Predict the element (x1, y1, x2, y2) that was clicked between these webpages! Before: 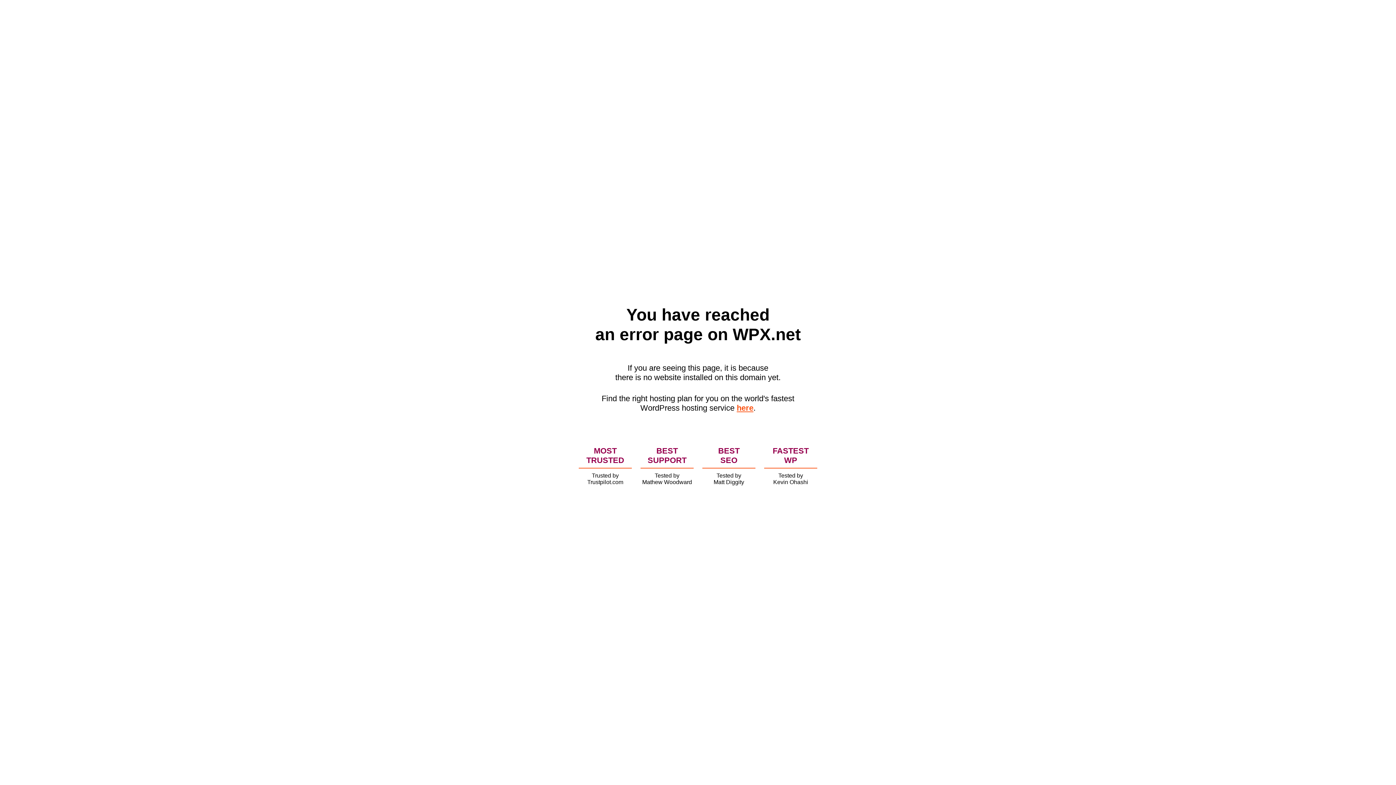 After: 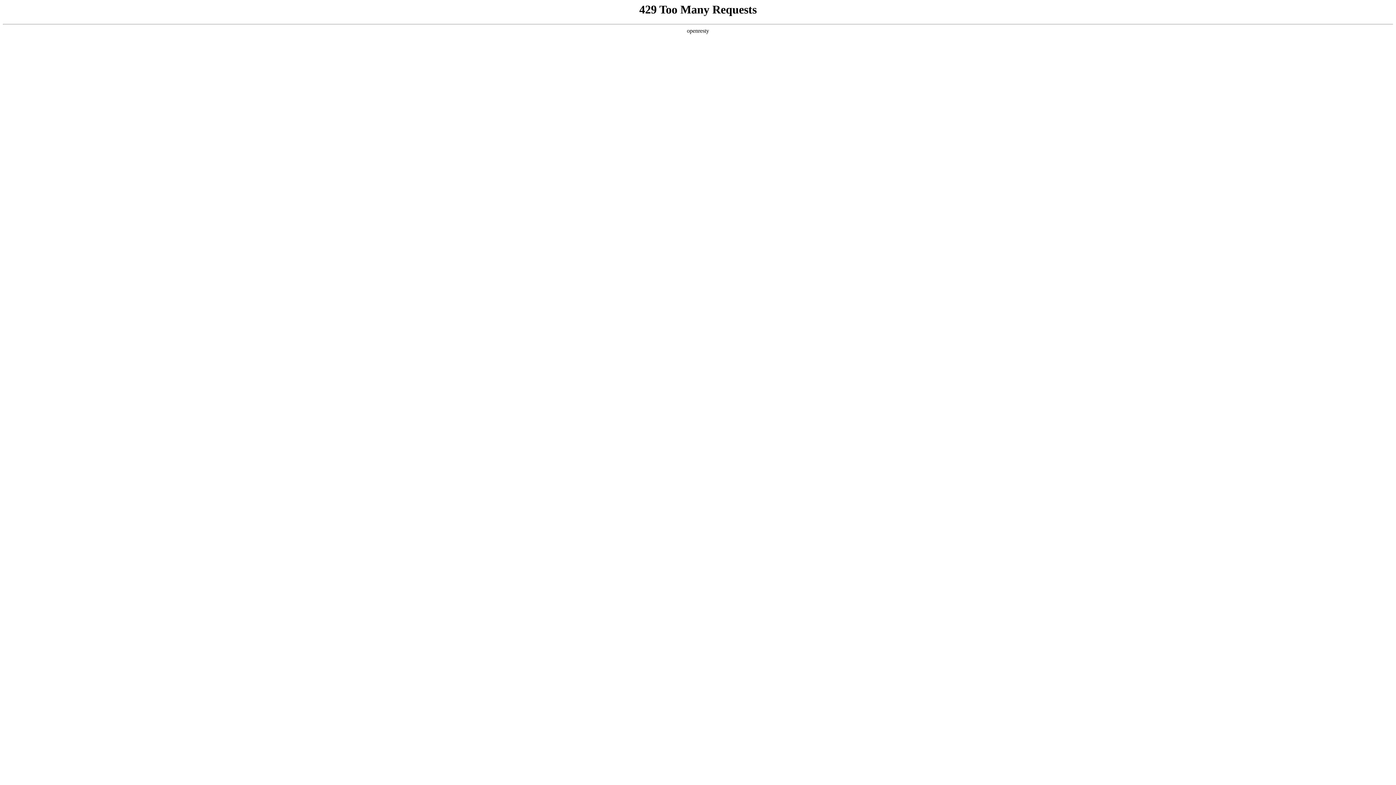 Action: bbox: (736, 403, 753, 412) label: here